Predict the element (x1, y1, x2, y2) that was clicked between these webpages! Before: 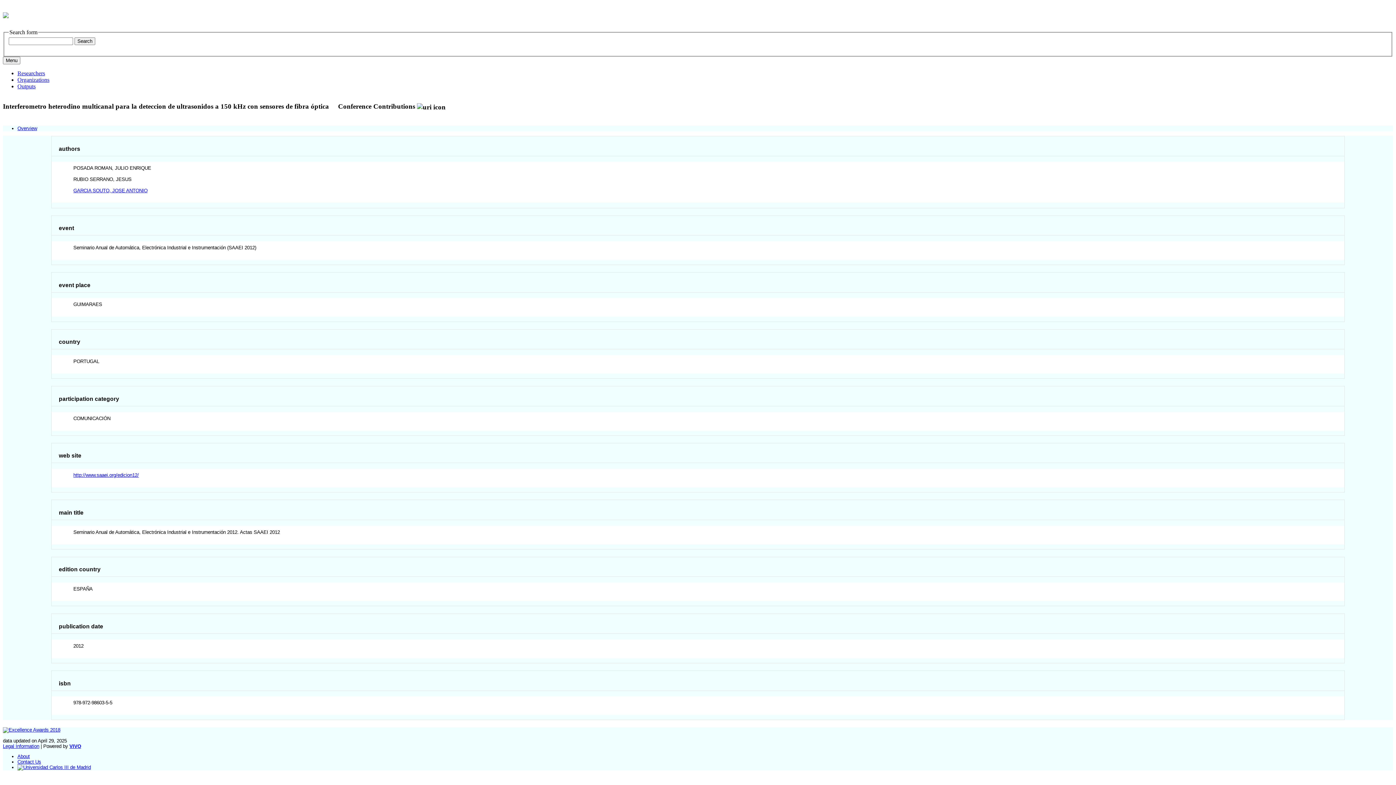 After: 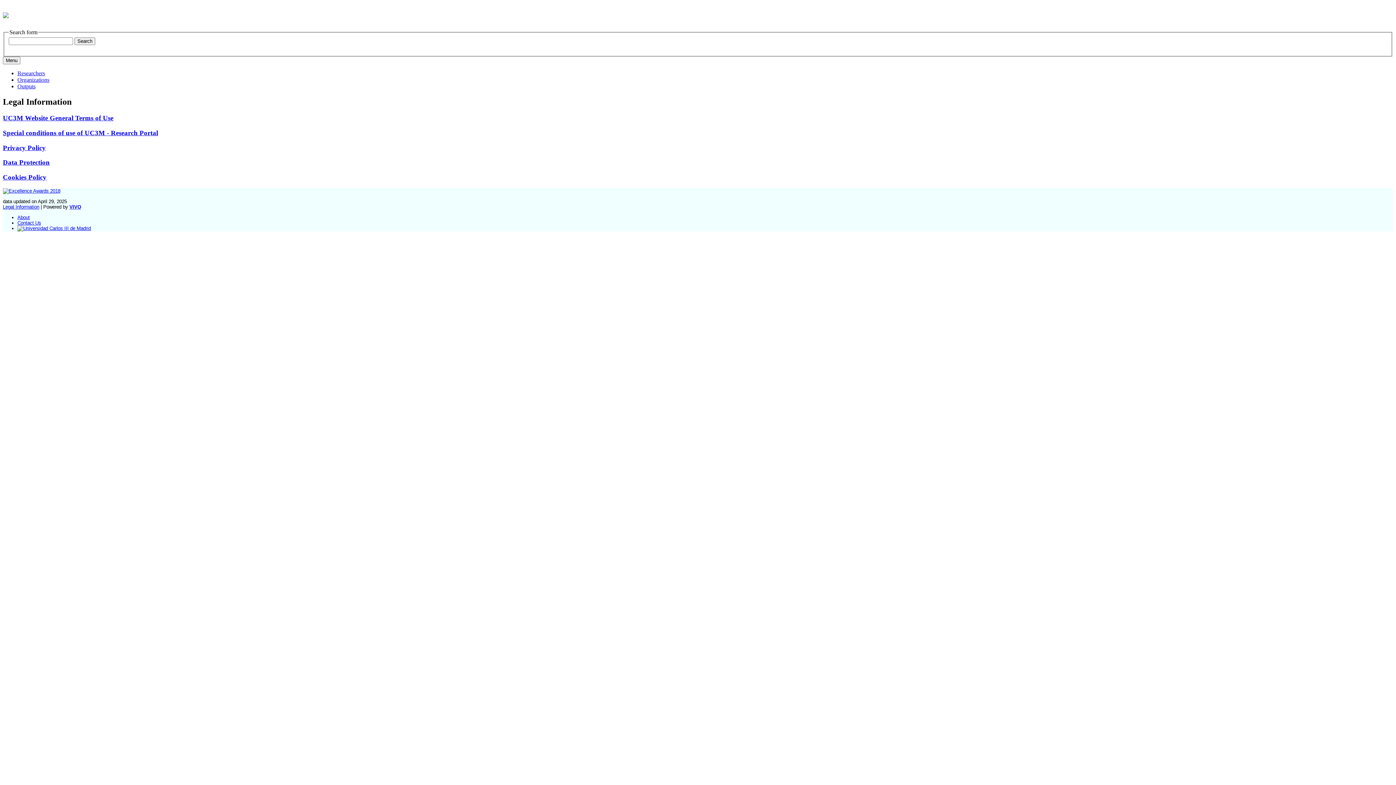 Action: label: Legal Information bbox: (2, 743, 39, 749)